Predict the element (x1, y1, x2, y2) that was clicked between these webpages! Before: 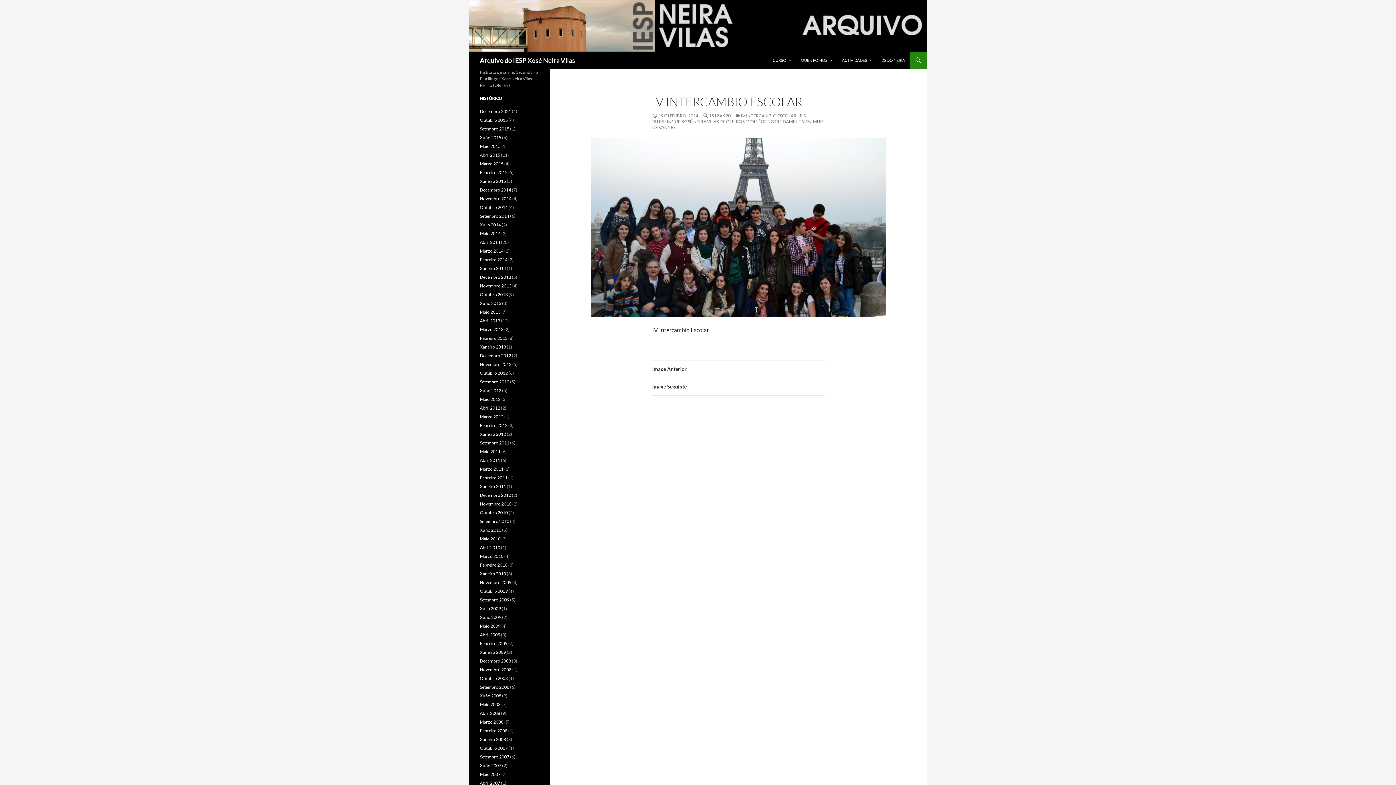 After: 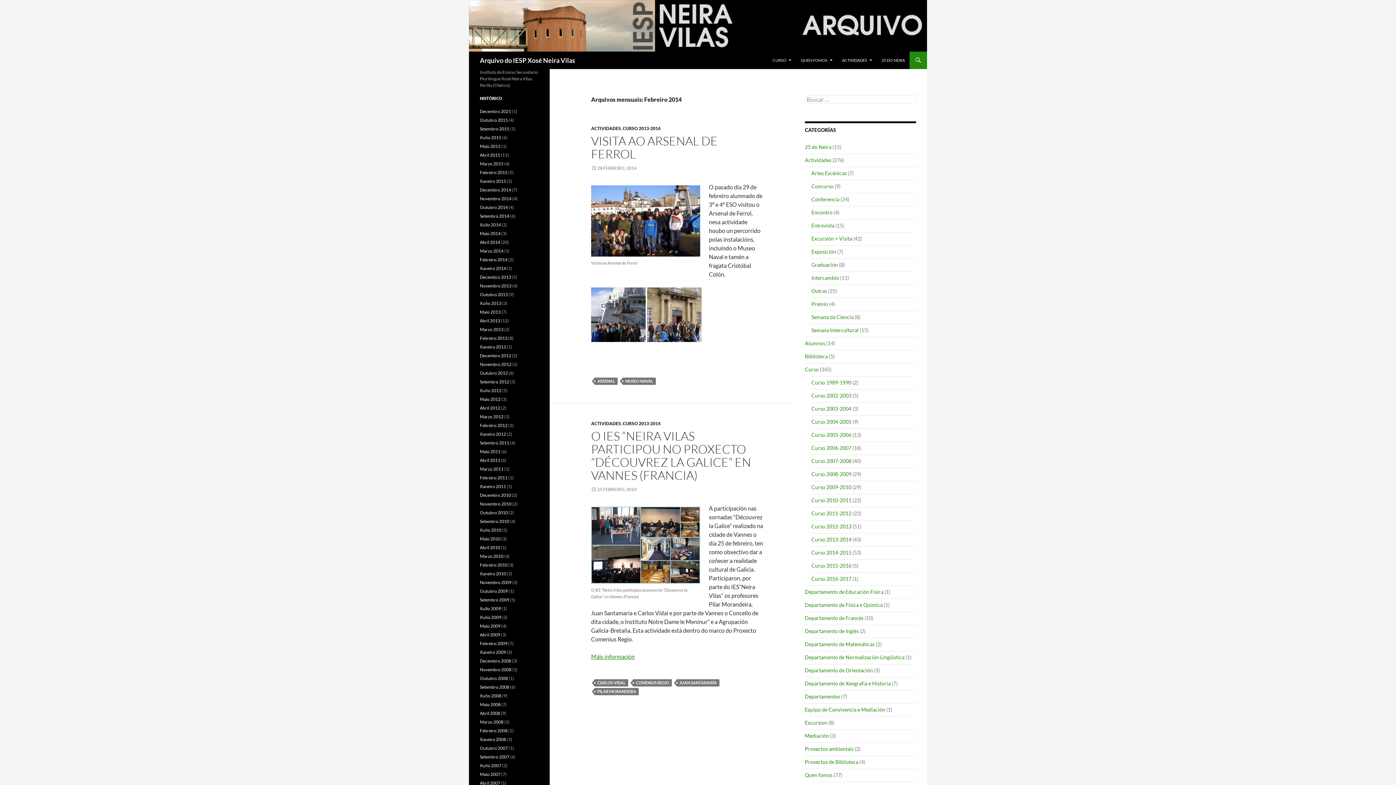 Action: label: Febreiro 2014 bbox: (480, 257, 507, 262)